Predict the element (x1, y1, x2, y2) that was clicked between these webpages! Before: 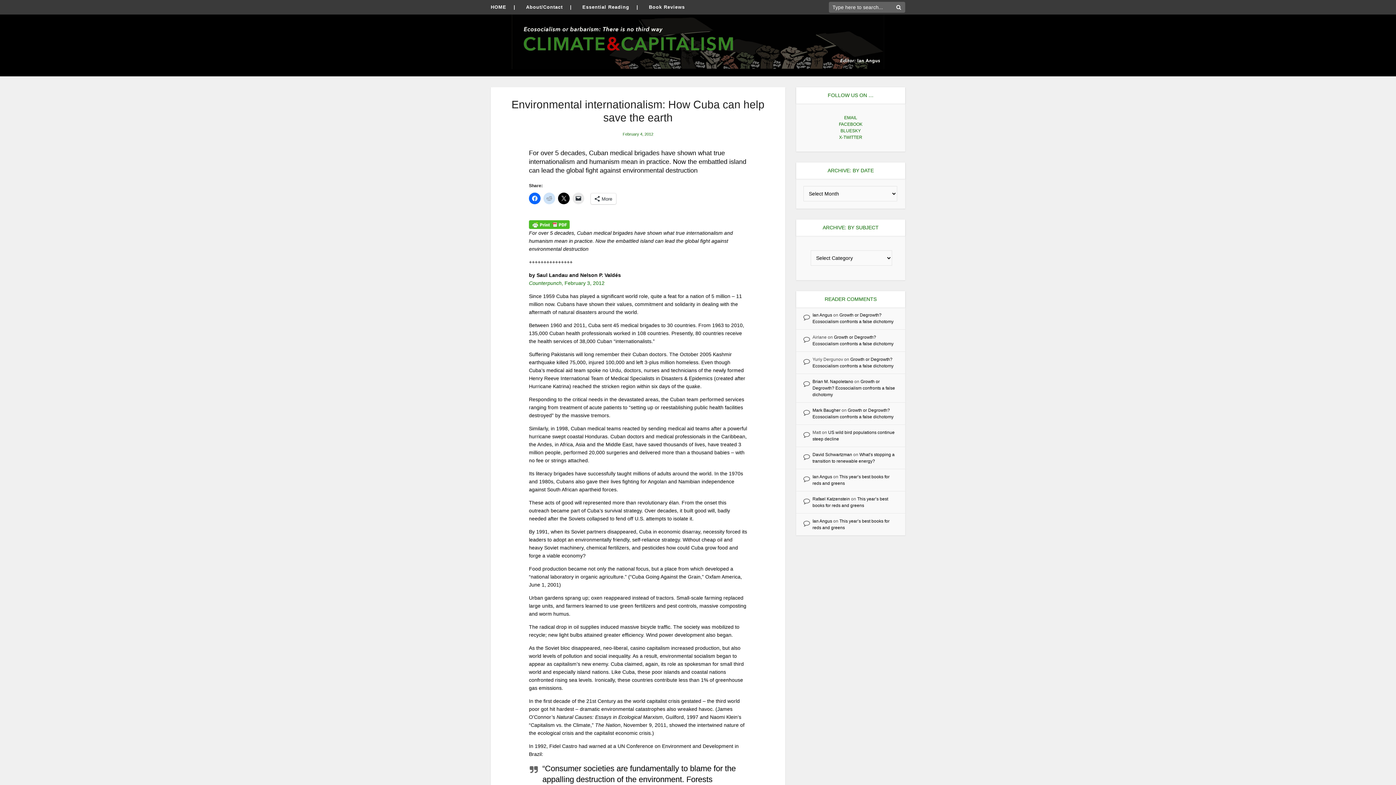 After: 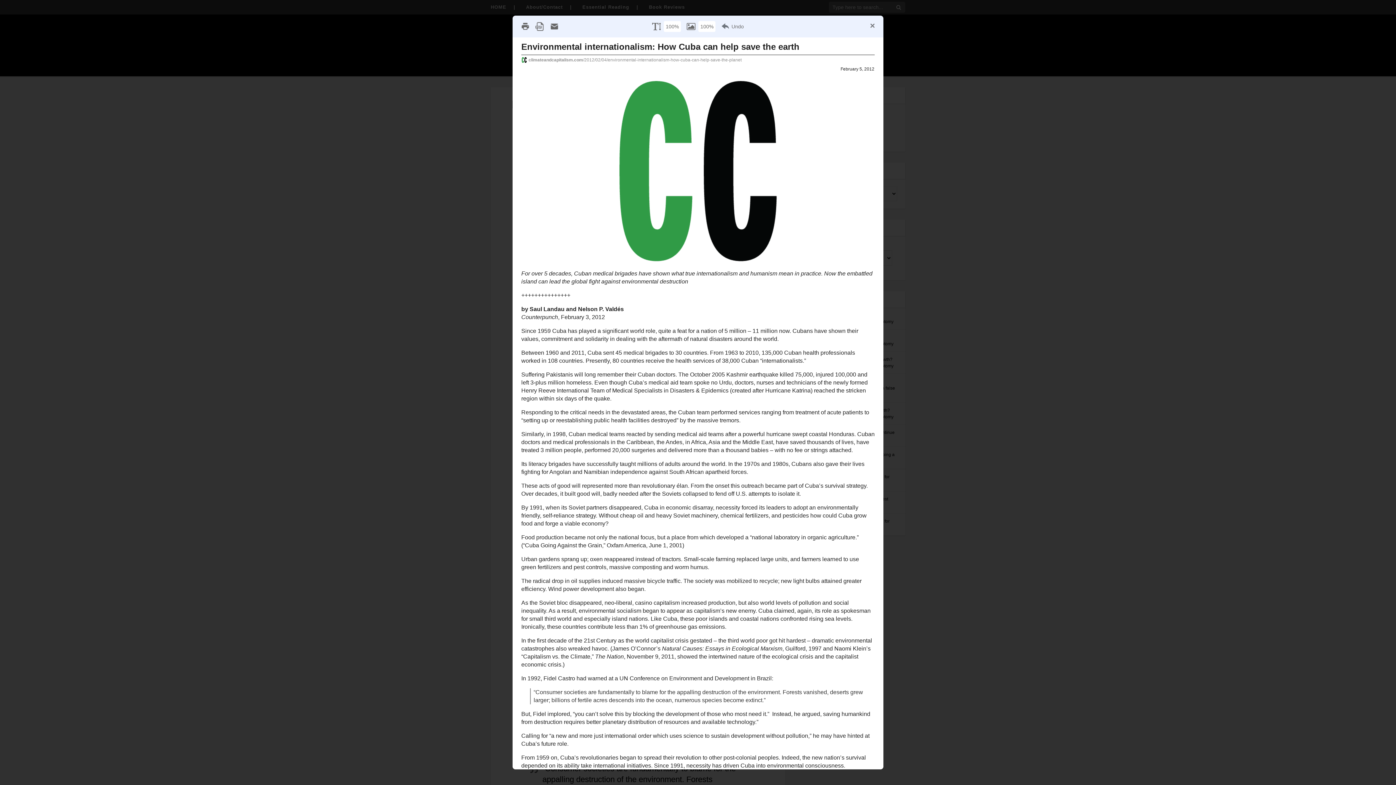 Action: bbox: (529, 220, 569, 229)